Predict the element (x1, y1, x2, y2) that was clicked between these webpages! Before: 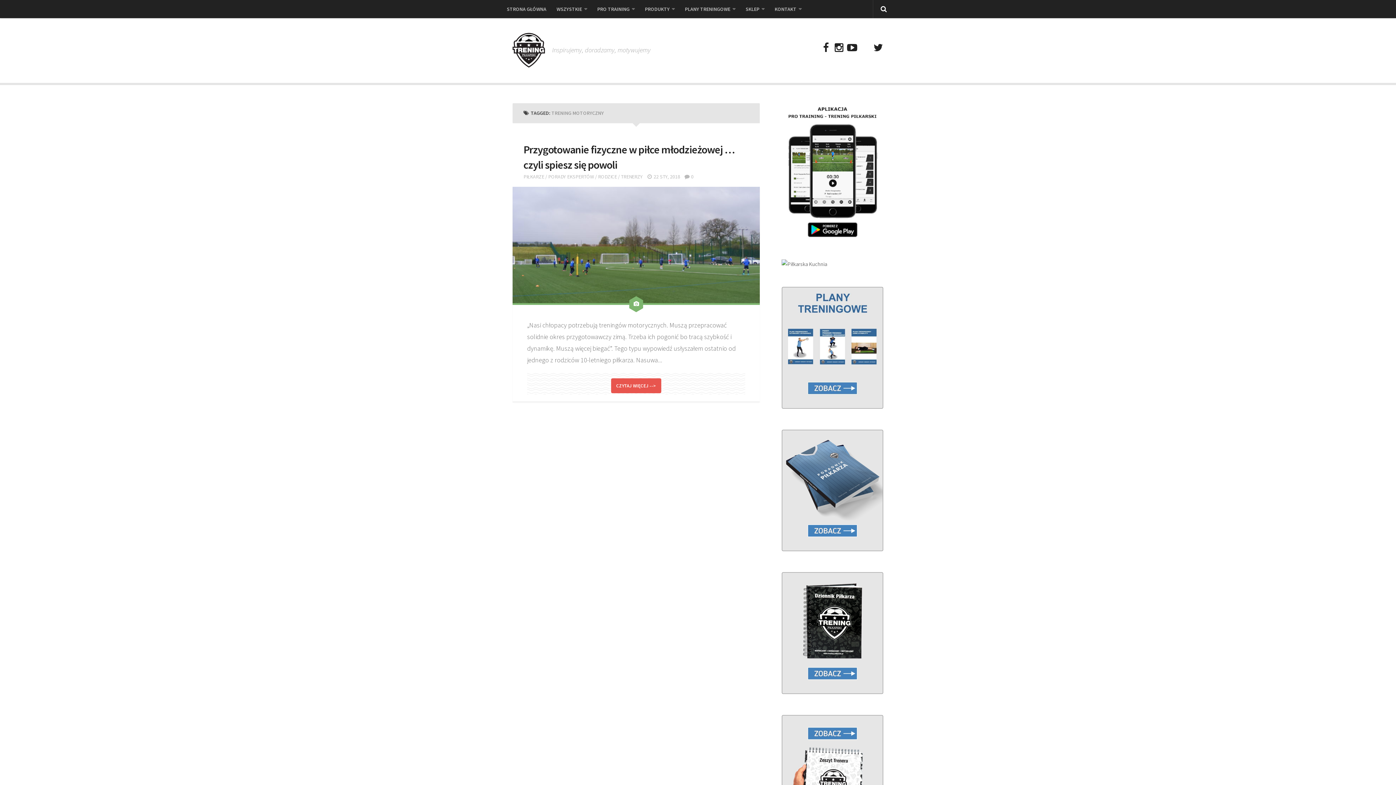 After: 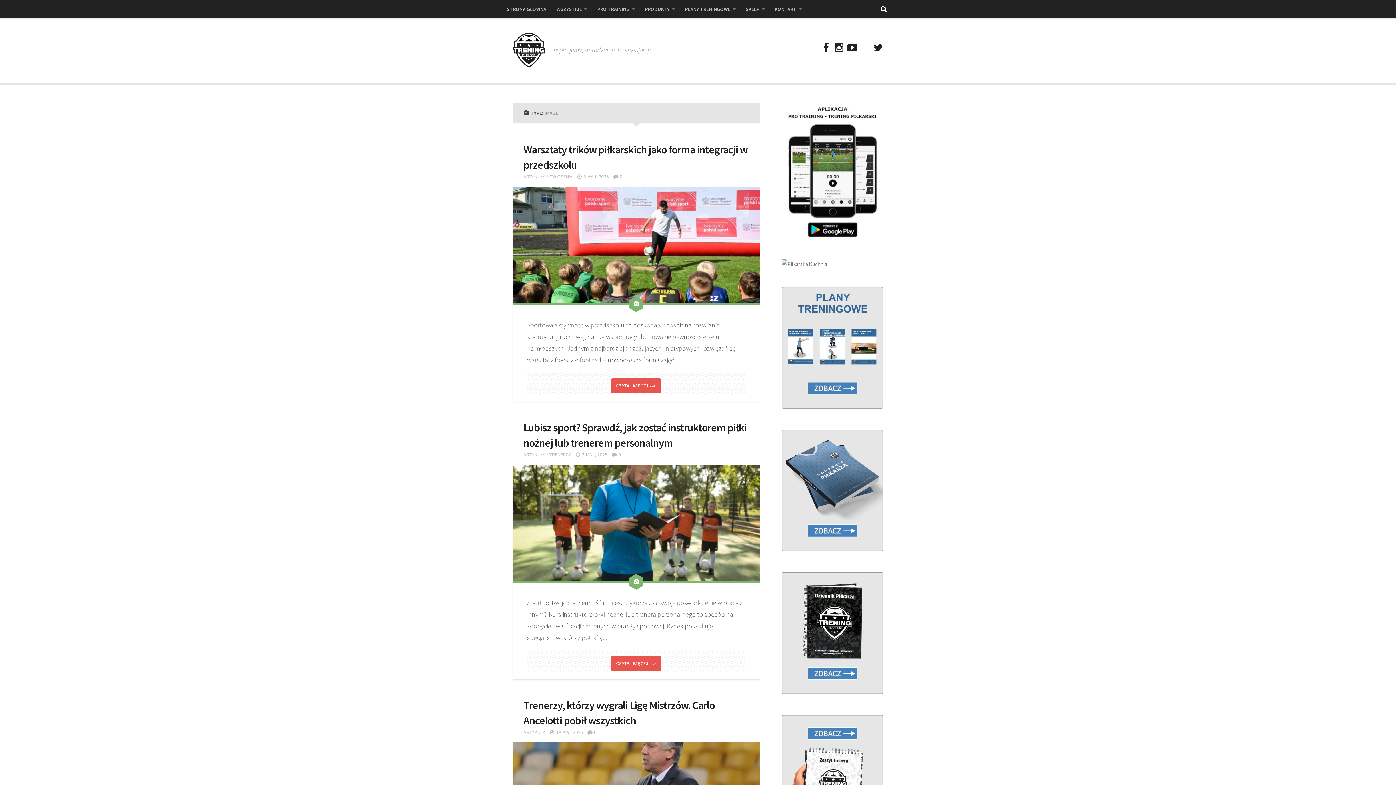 Action: bbox: (629, 300, 643, 308)